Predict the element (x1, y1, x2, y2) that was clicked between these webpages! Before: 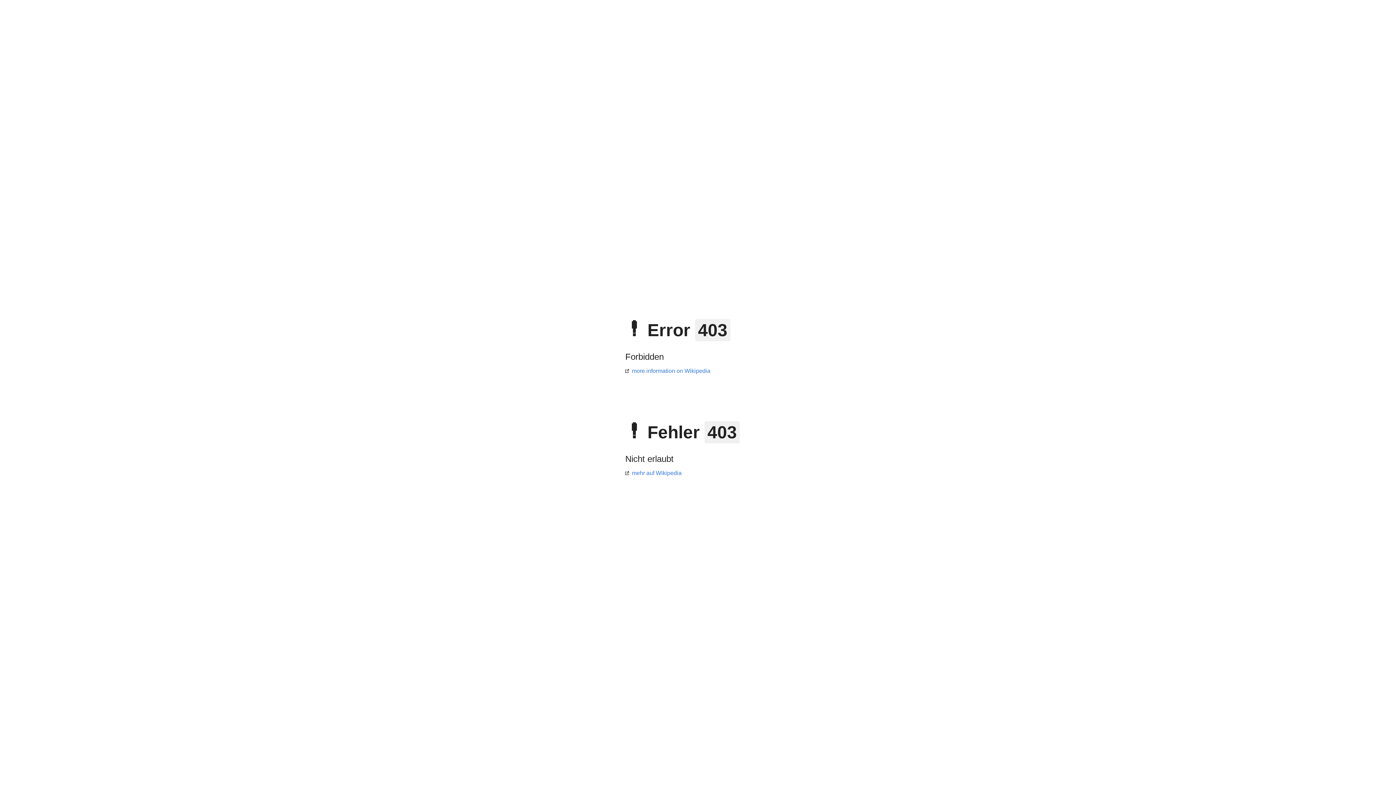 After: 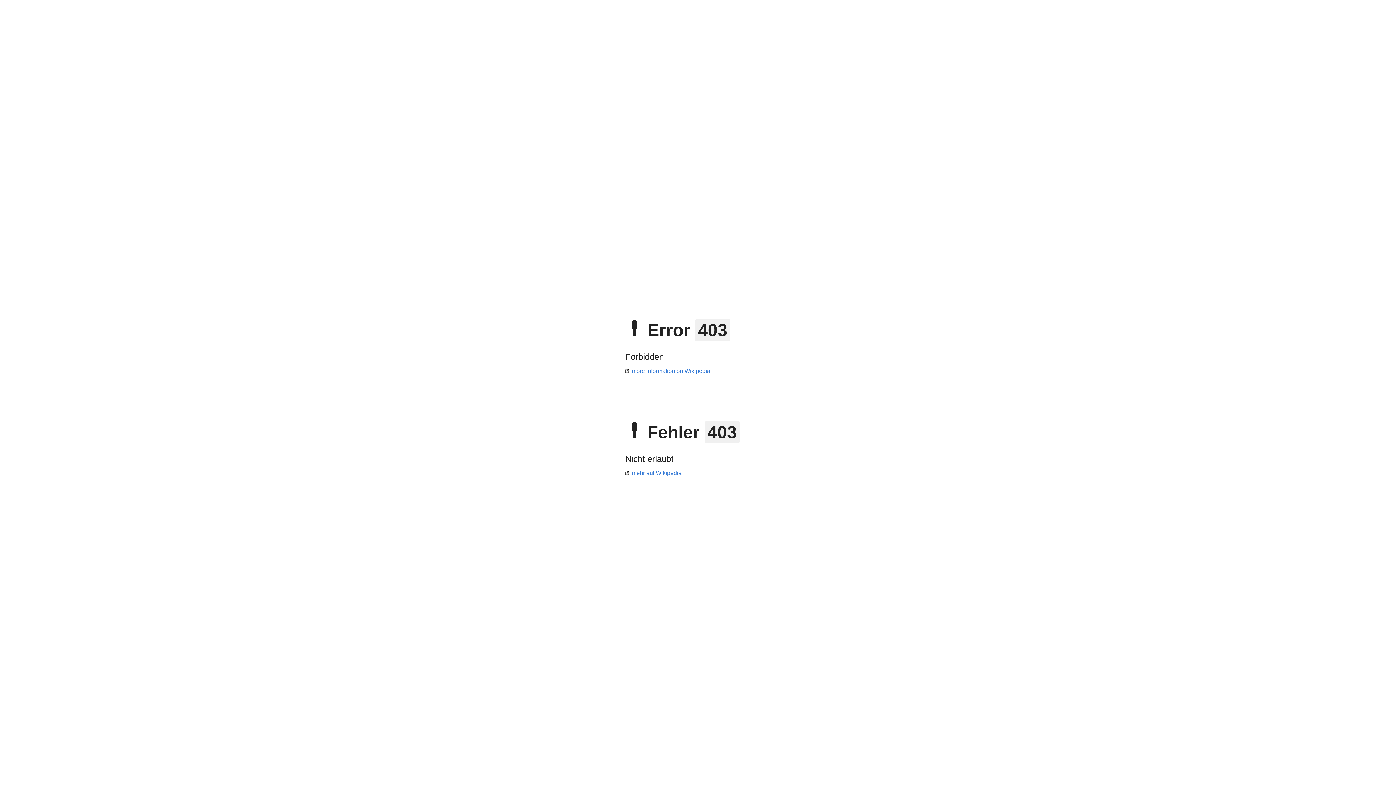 Action: bbox: (625, 470, 681, 476) label: mehr auf Wikipedia